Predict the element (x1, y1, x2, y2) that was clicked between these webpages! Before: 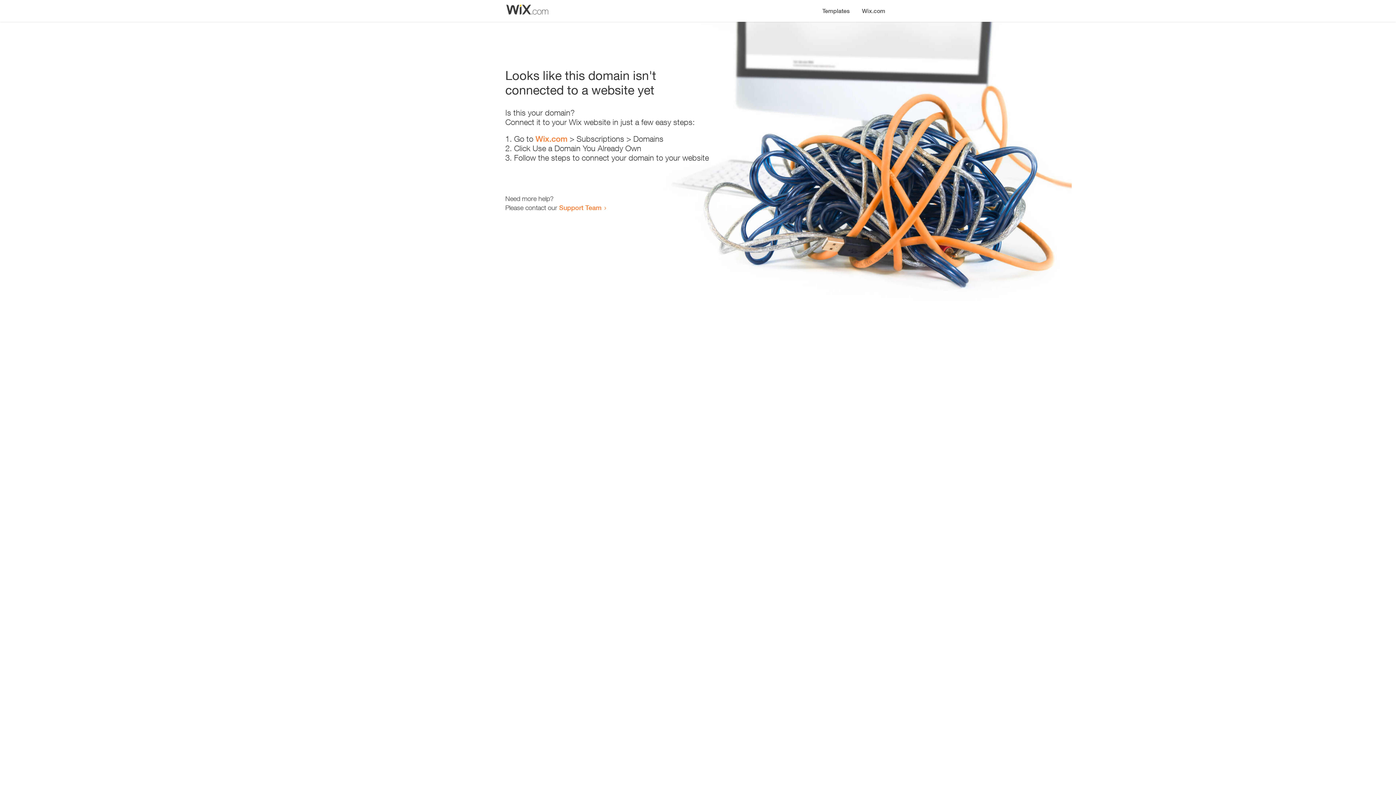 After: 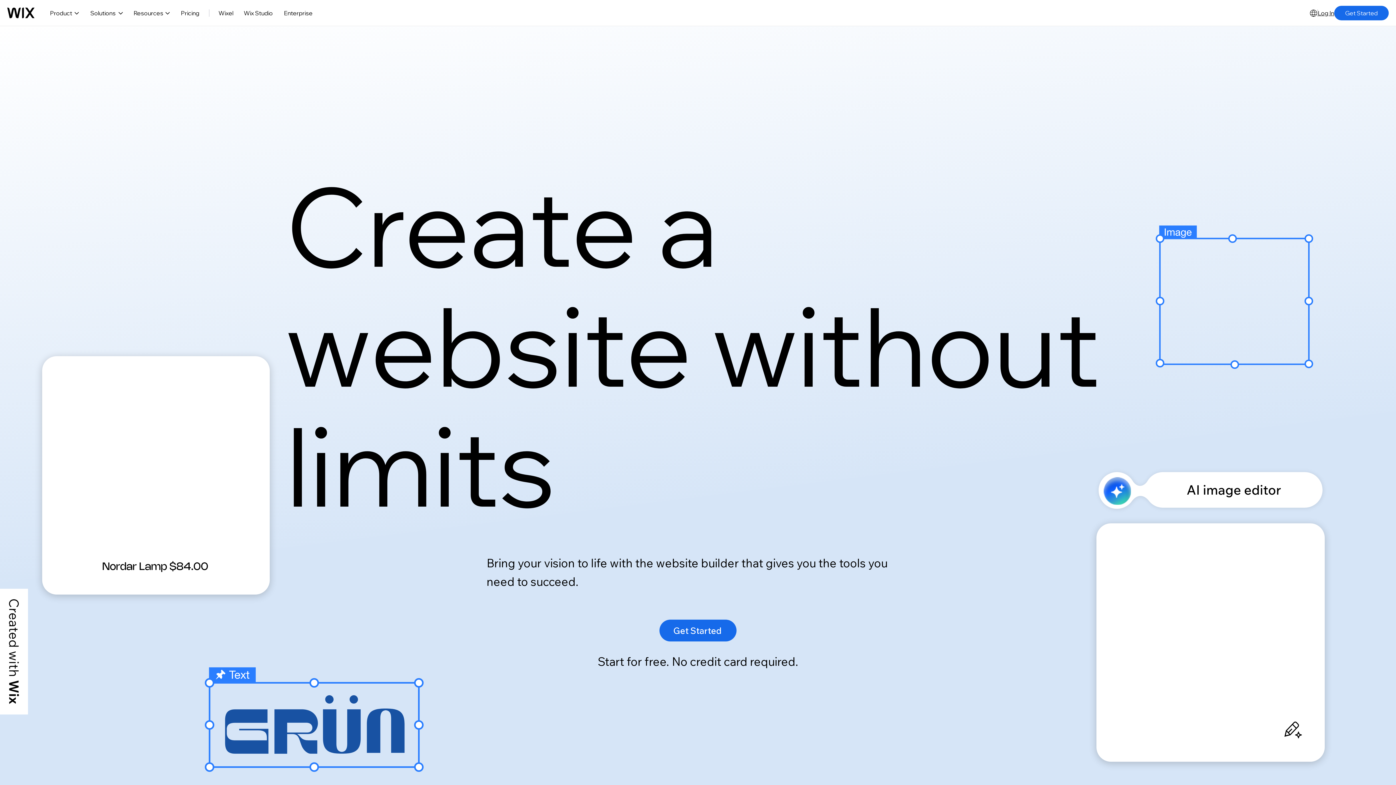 Action: label: Wix.com bbox: (856, 0, 890, 14)